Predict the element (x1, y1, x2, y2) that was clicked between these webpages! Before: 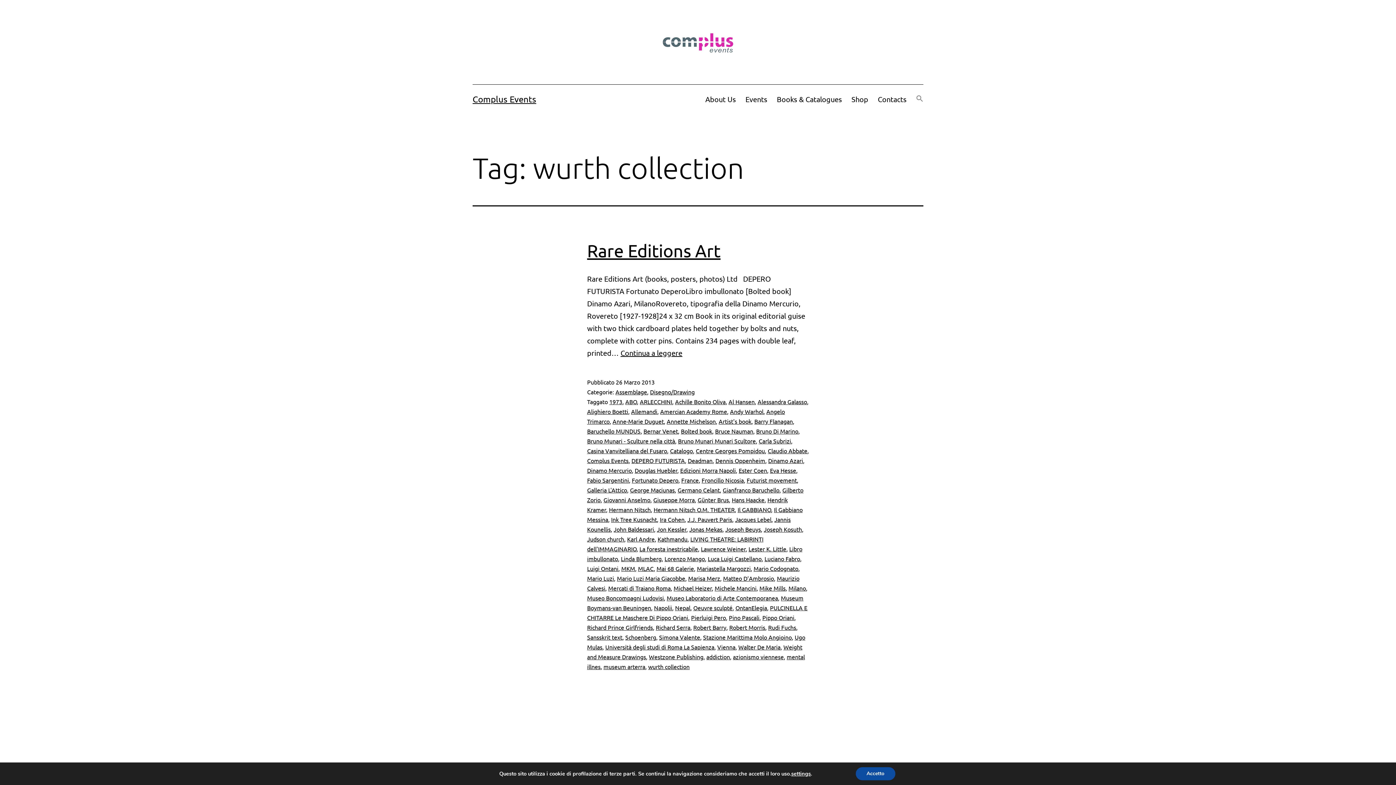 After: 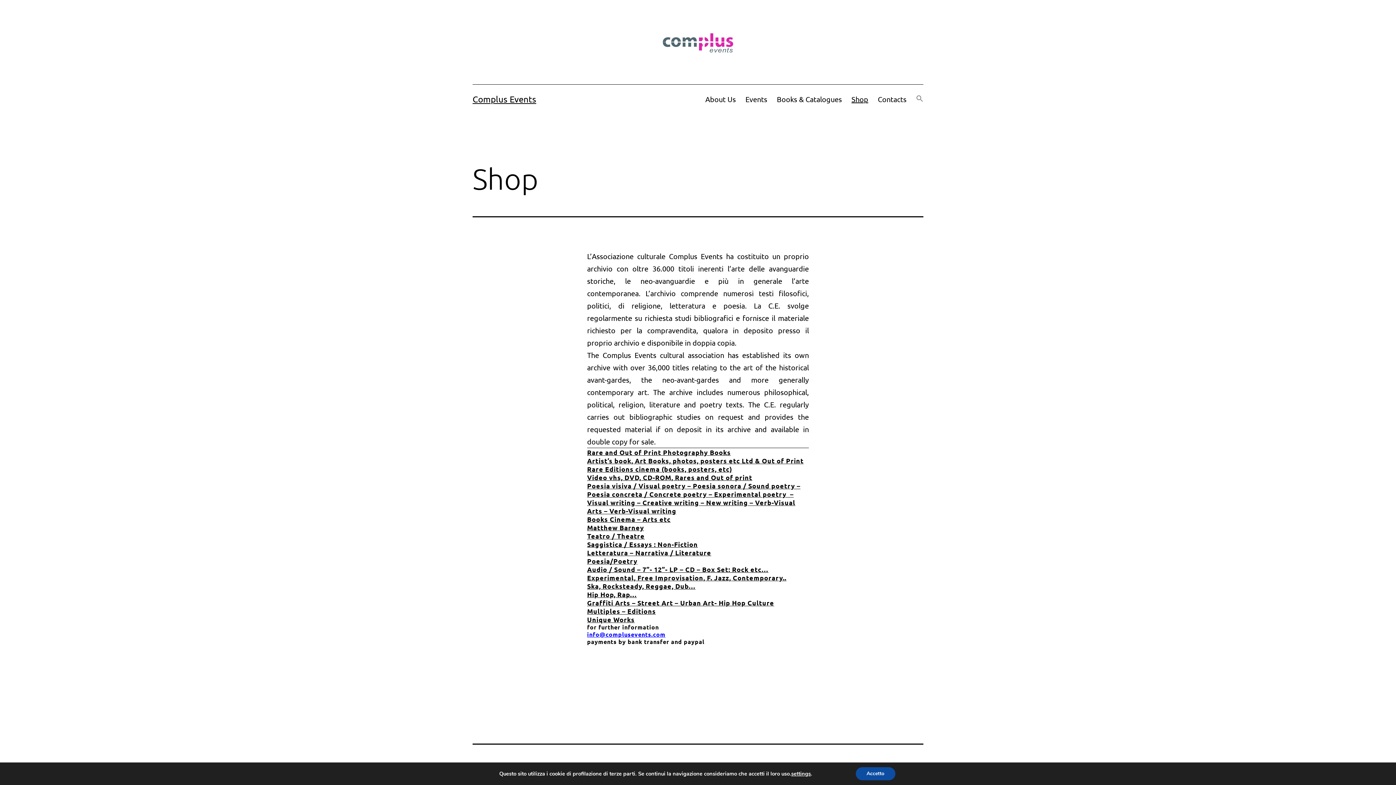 Action: bbox: (846, 90, 873, 108) label: Shop